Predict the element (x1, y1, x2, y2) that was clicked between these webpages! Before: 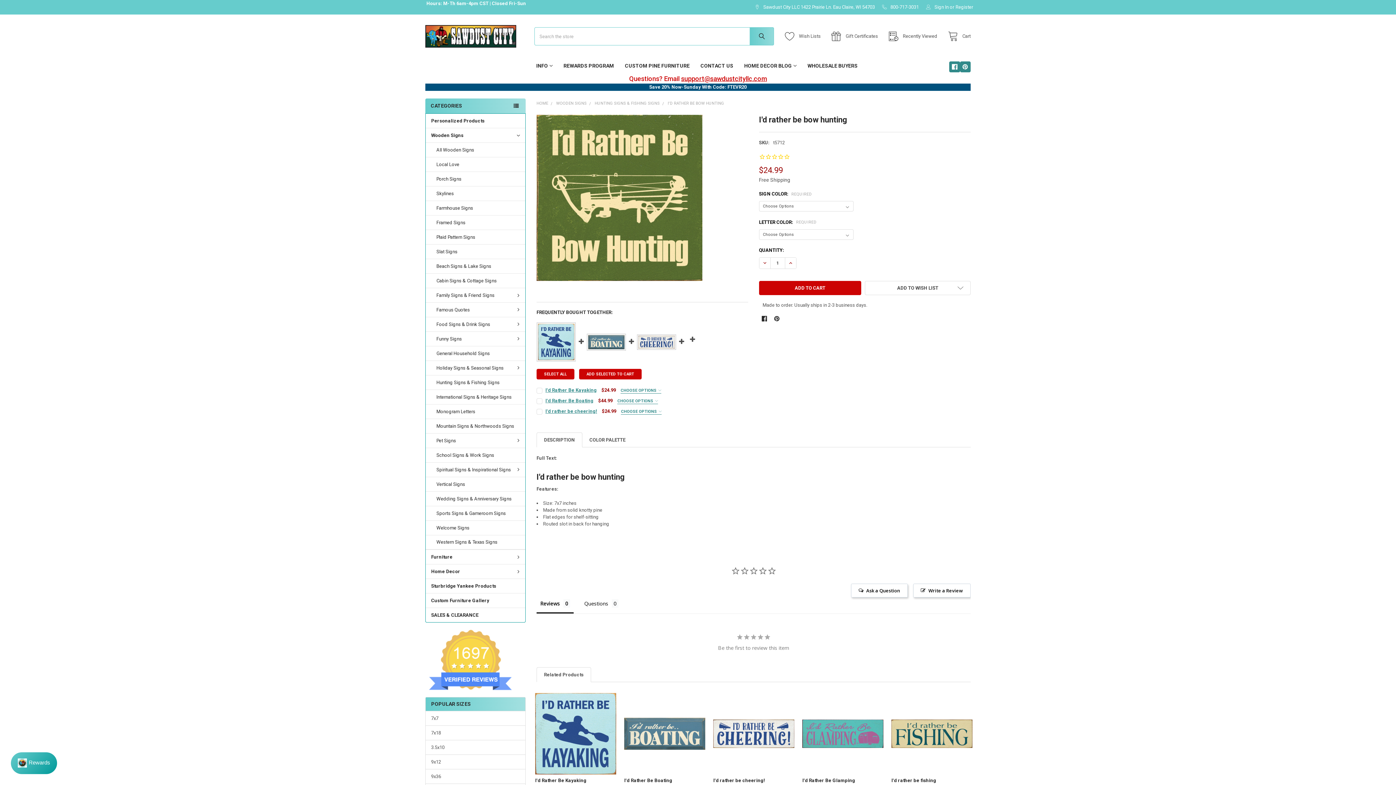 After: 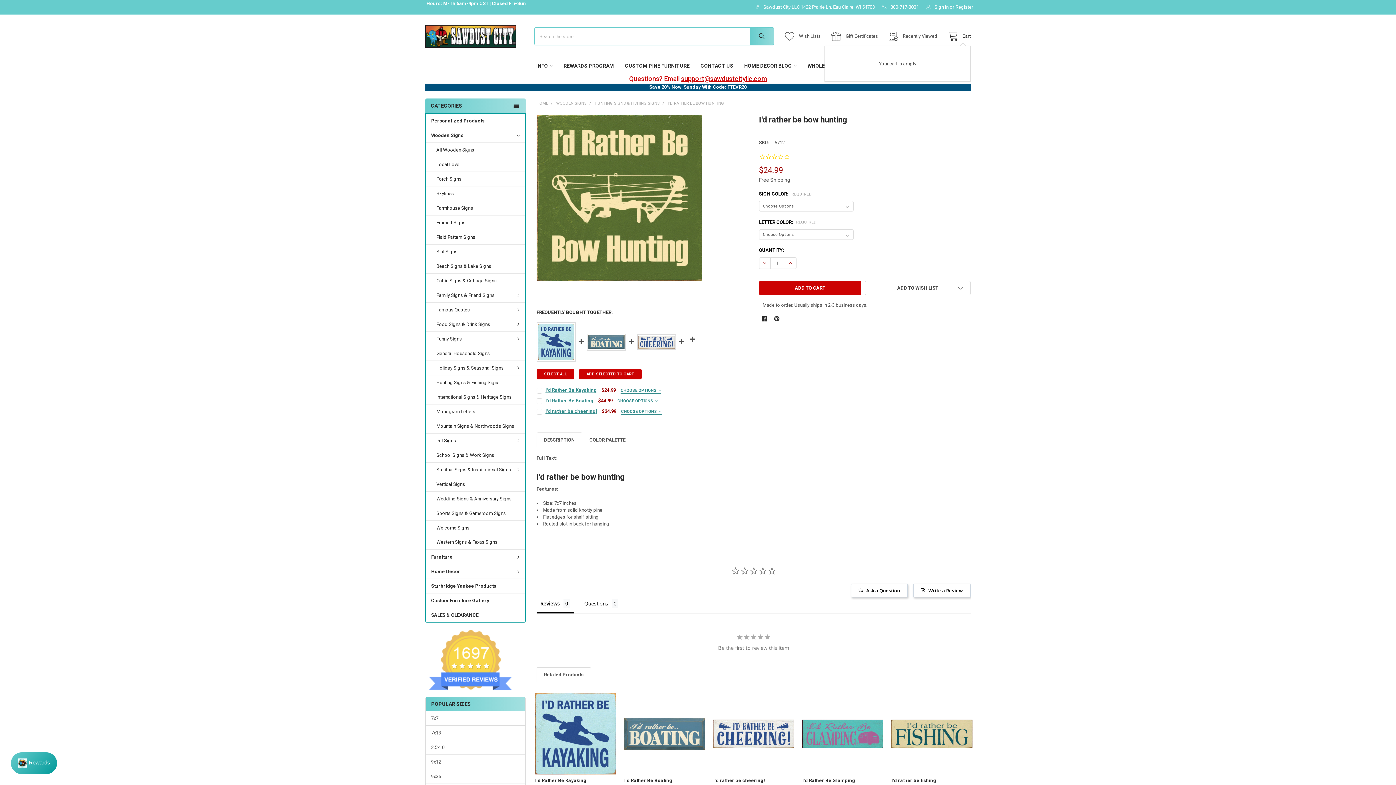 Action: label:  Cart bbox: (944, 31, 970, 41)